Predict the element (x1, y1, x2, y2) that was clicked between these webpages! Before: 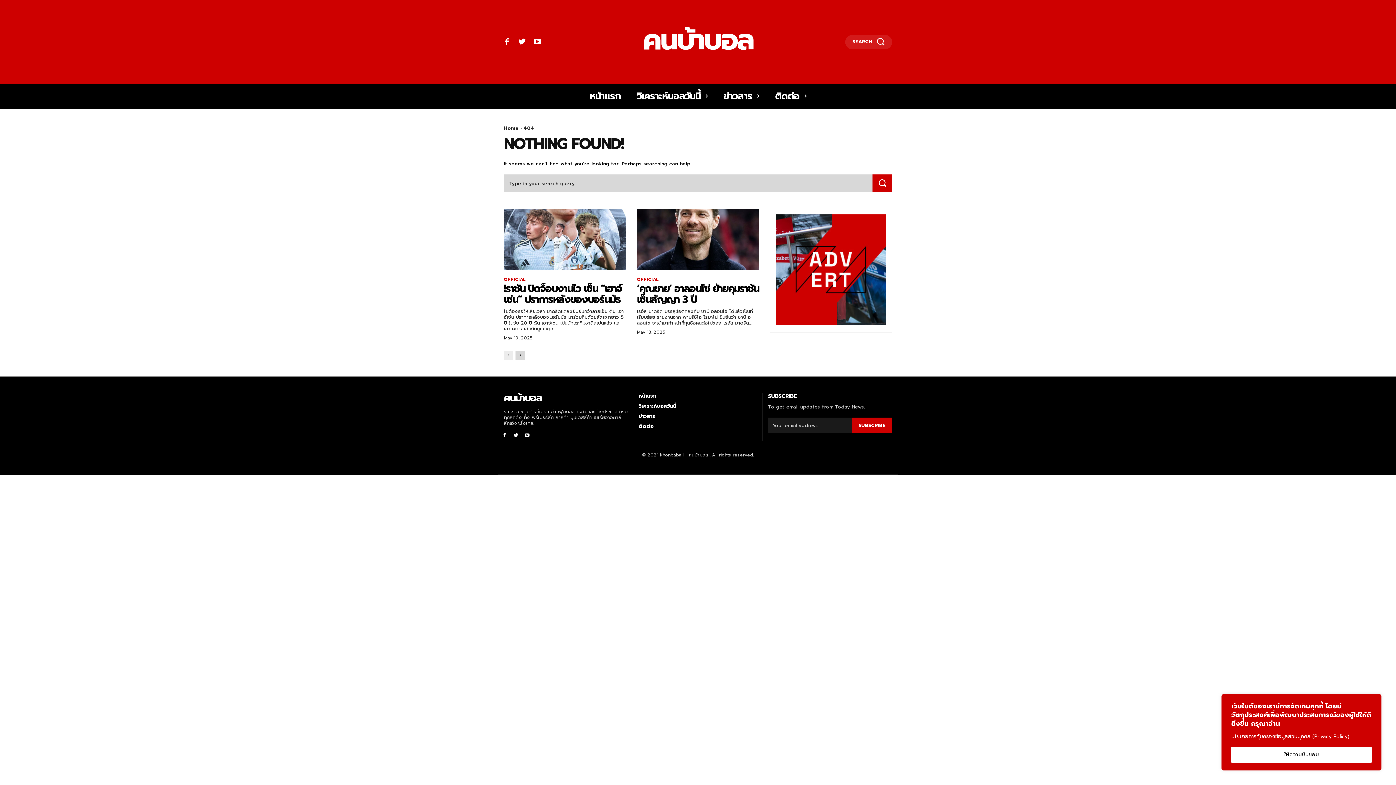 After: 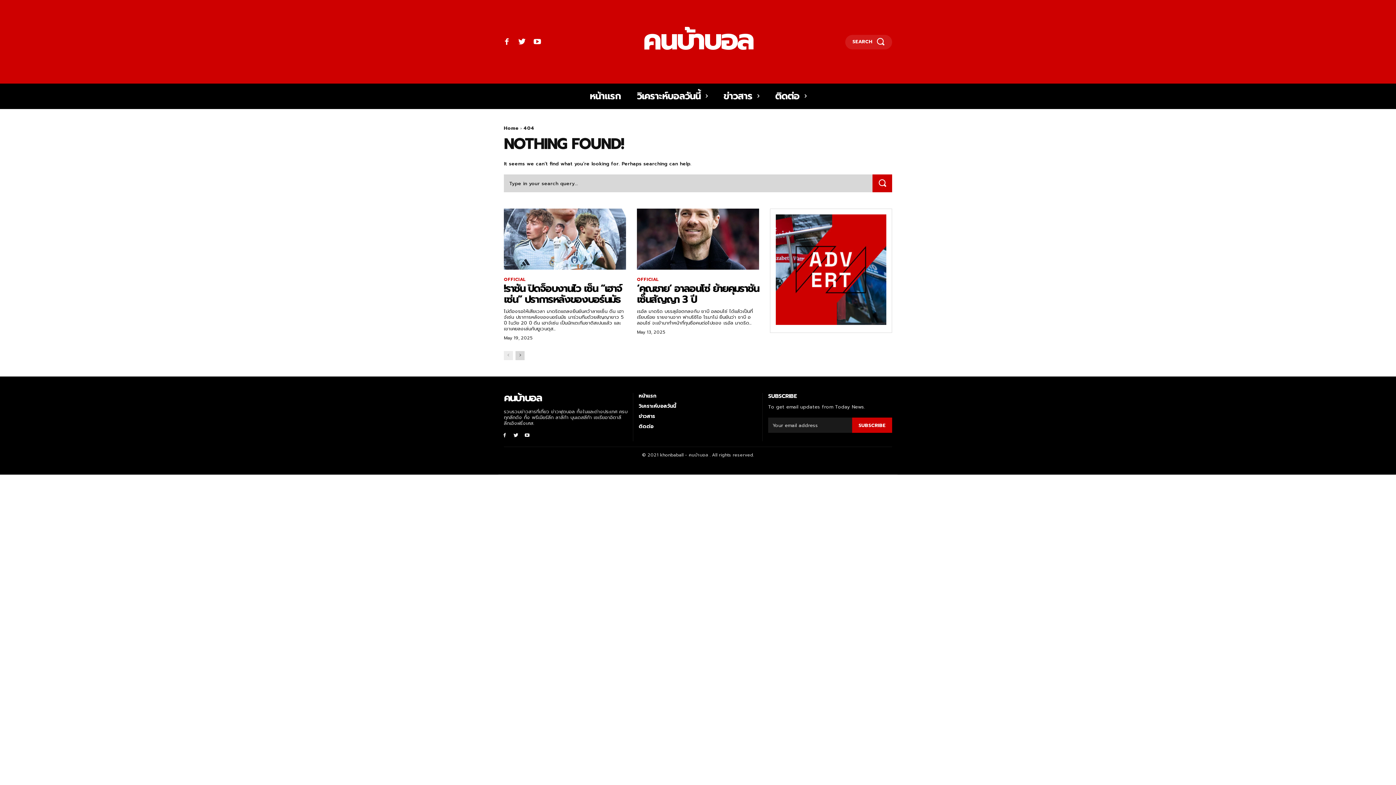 Action: label: ให้ความยินยอม bbox: (1231, 747, 1372, 763)